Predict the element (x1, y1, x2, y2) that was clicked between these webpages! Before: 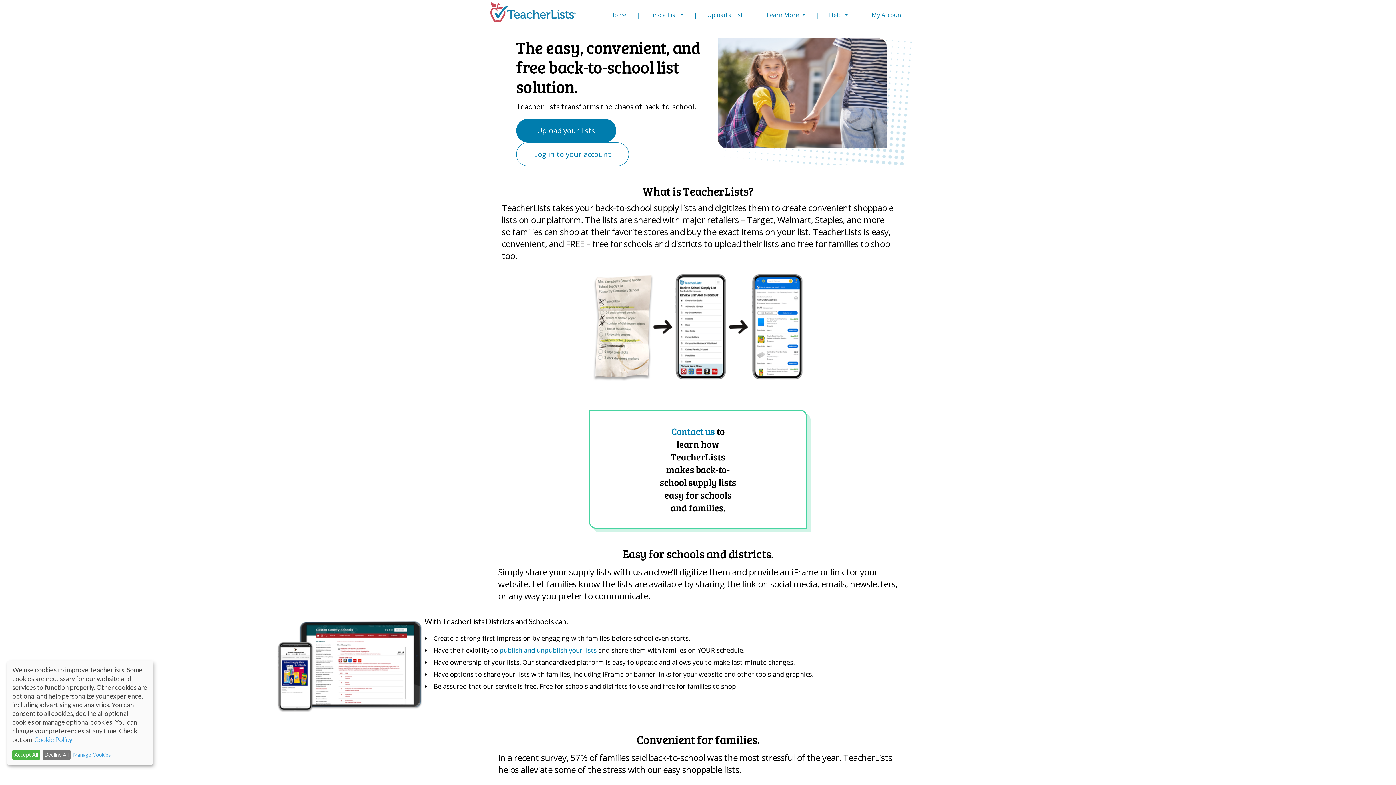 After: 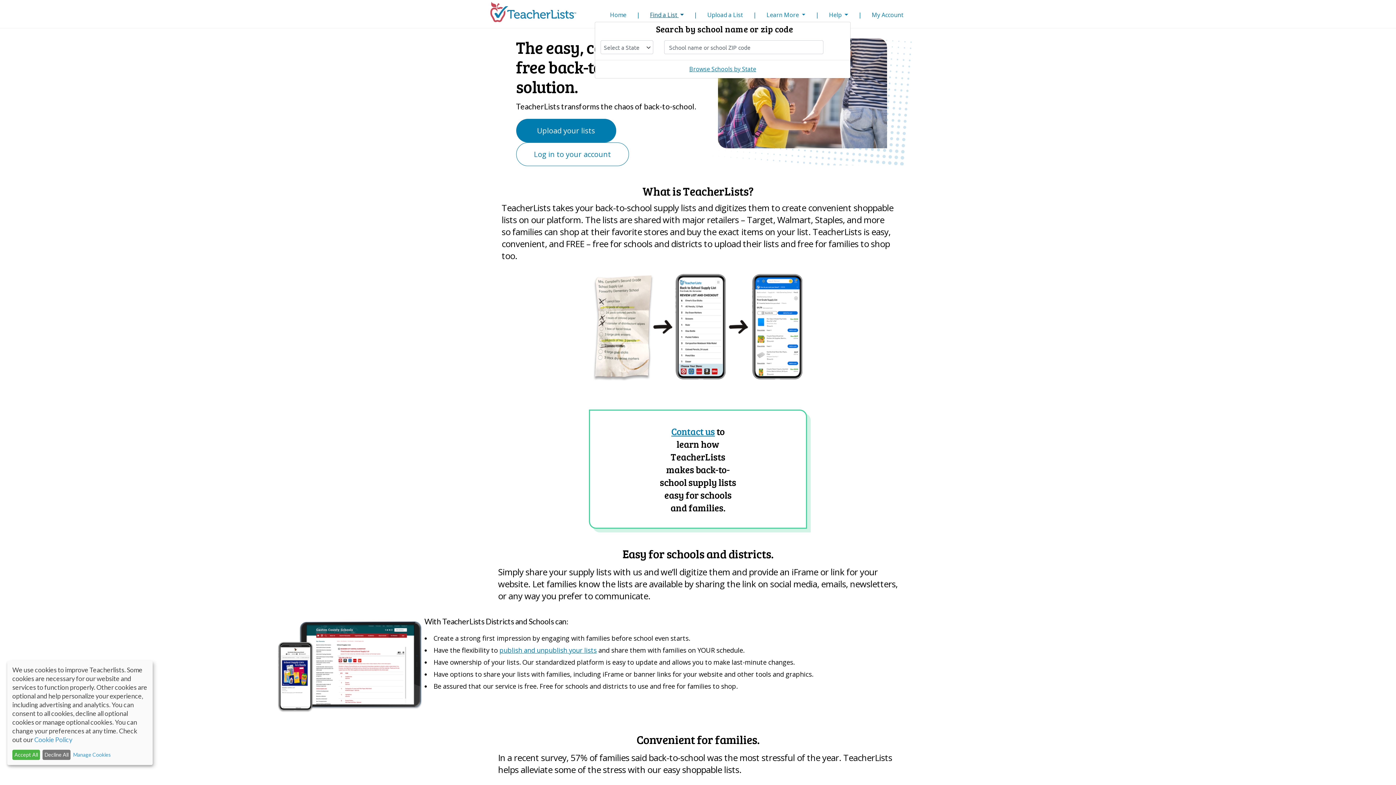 Action: label: Find a List  bbox: (647, 9, 686, 21)